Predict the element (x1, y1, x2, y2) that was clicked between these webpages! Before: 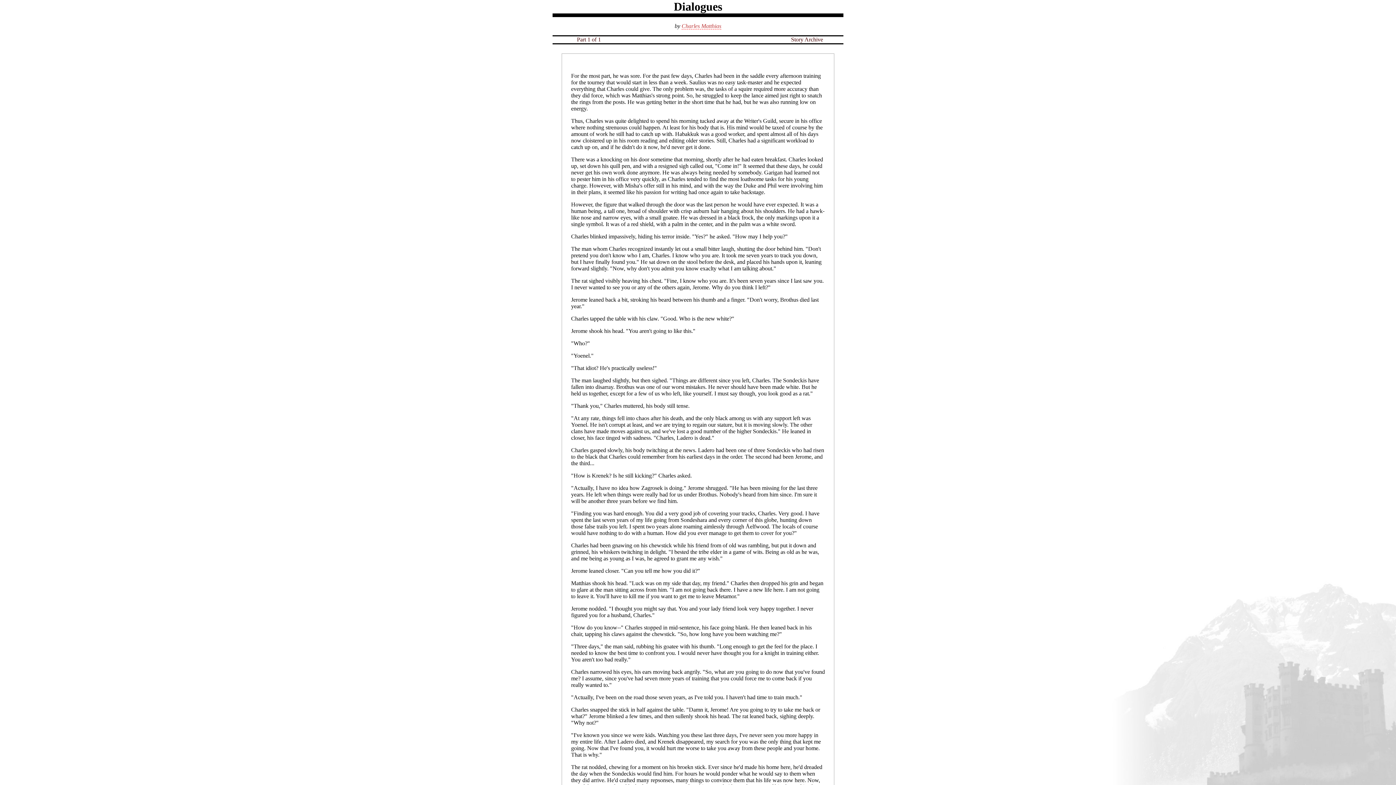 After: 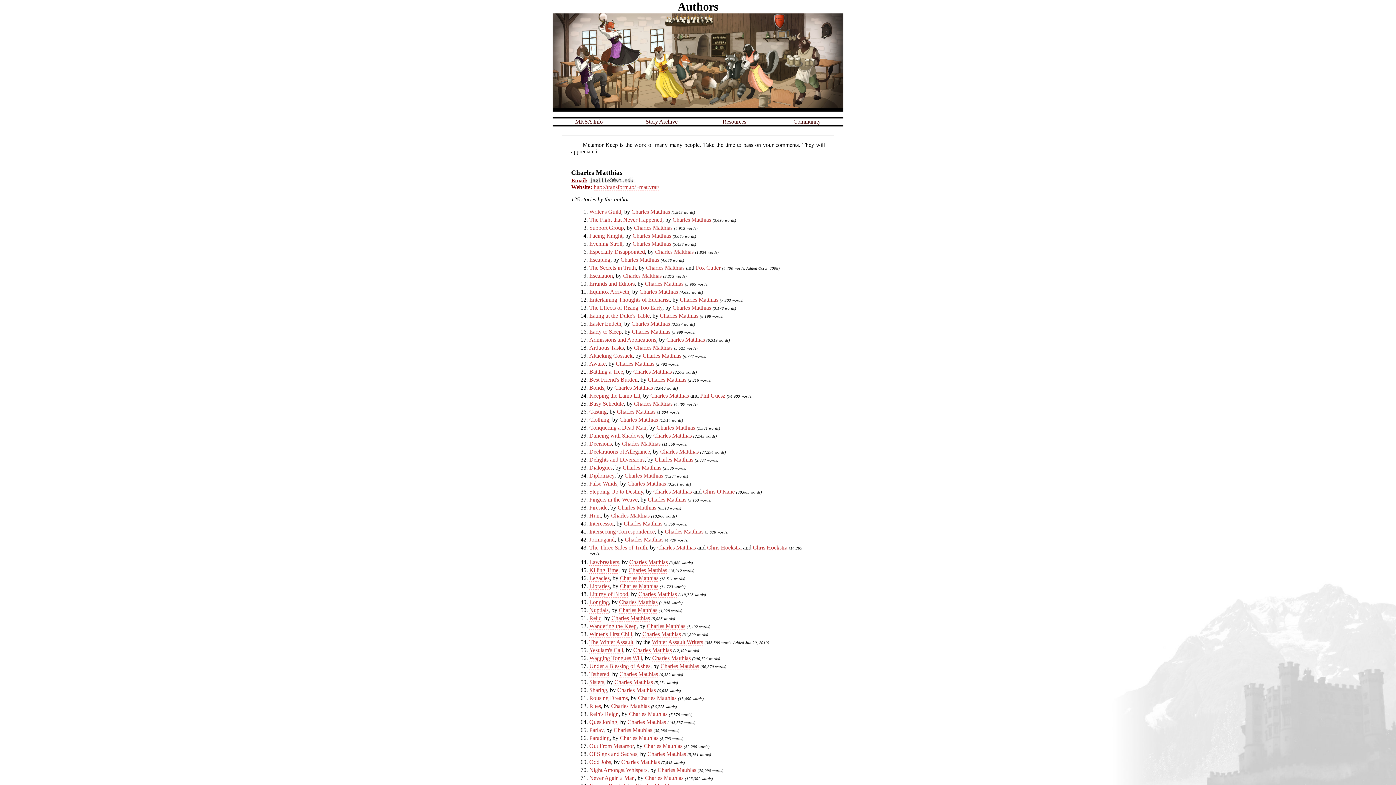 Action: bbox: (681, 22, 721, 29) label: Charles Matthias